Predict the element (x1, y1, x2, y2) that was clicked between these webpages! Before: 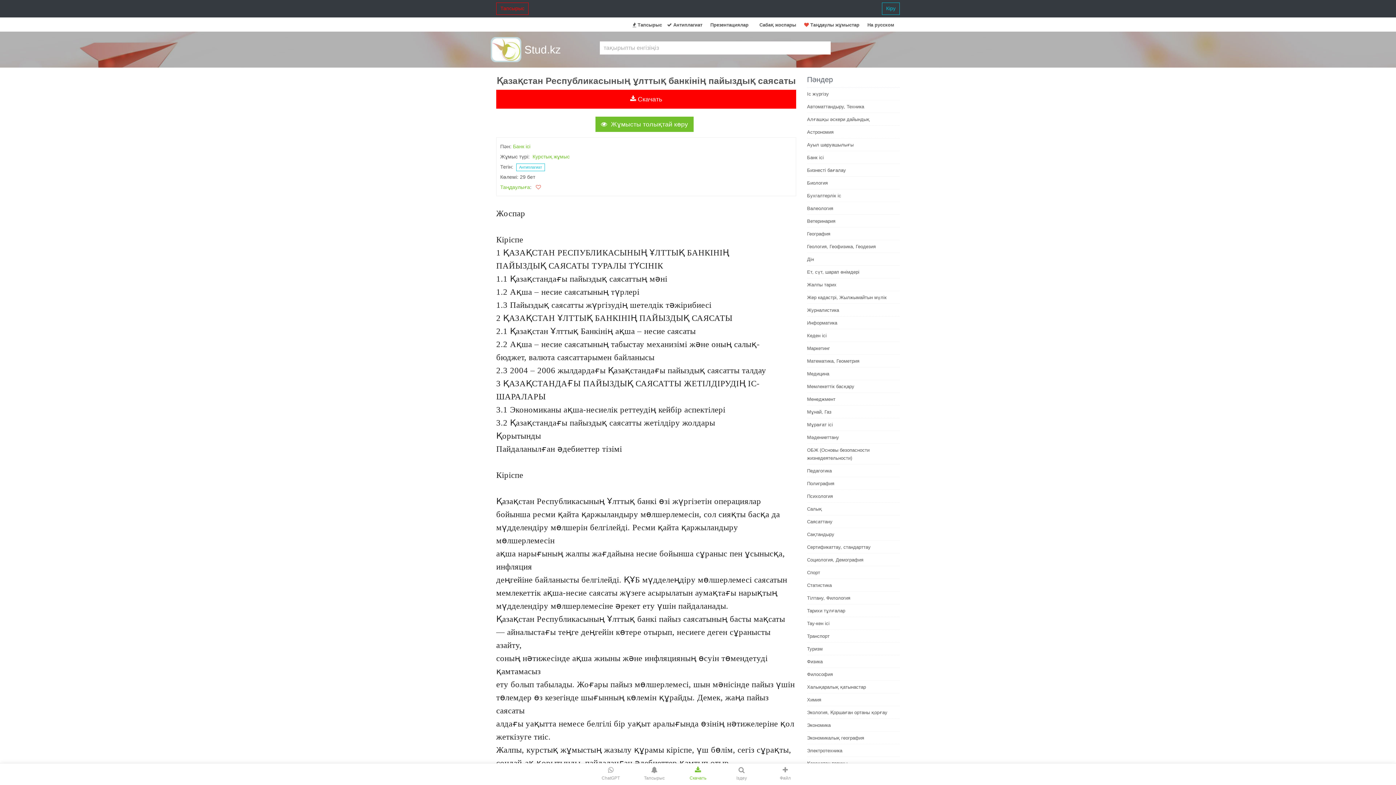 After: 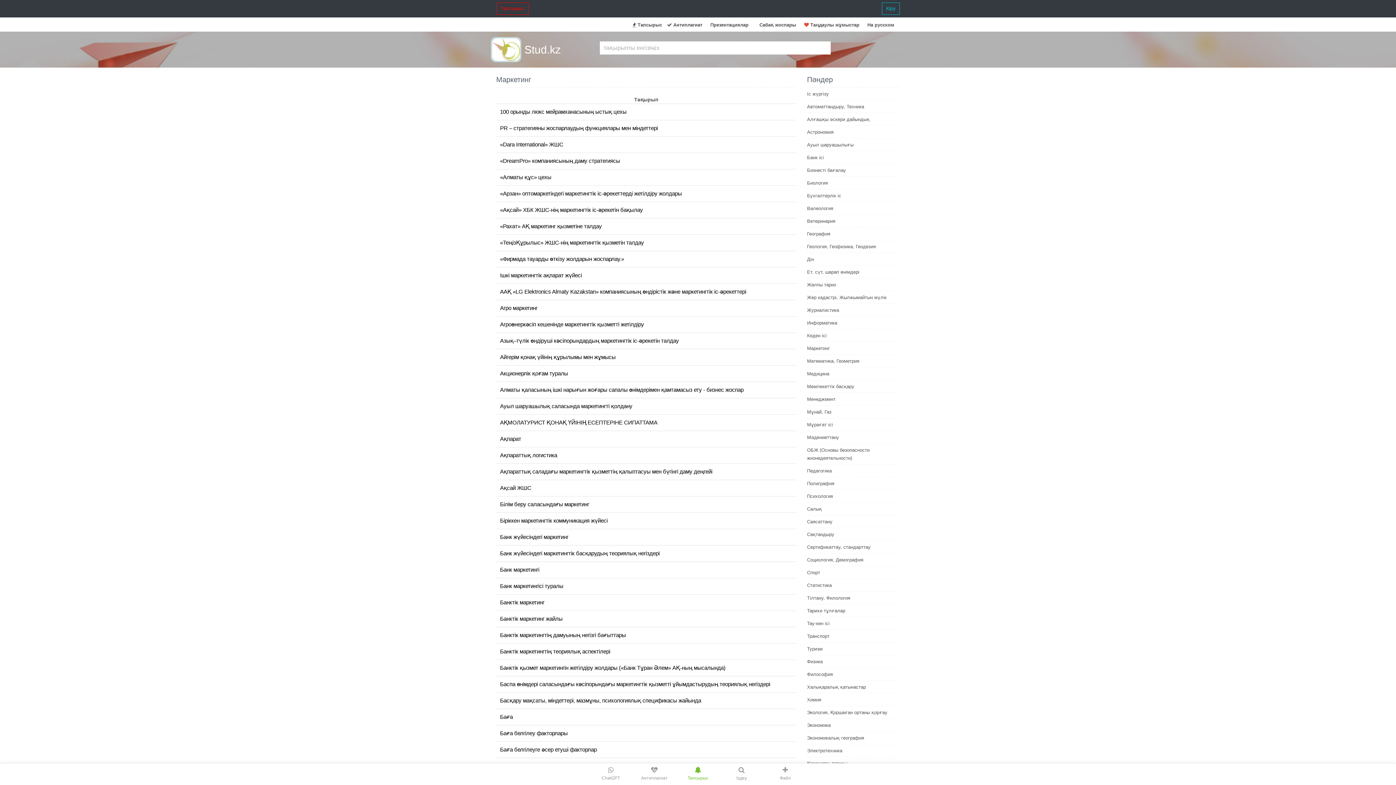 Action: bbox: (807, 345, 830, 351) label: Маркетинг